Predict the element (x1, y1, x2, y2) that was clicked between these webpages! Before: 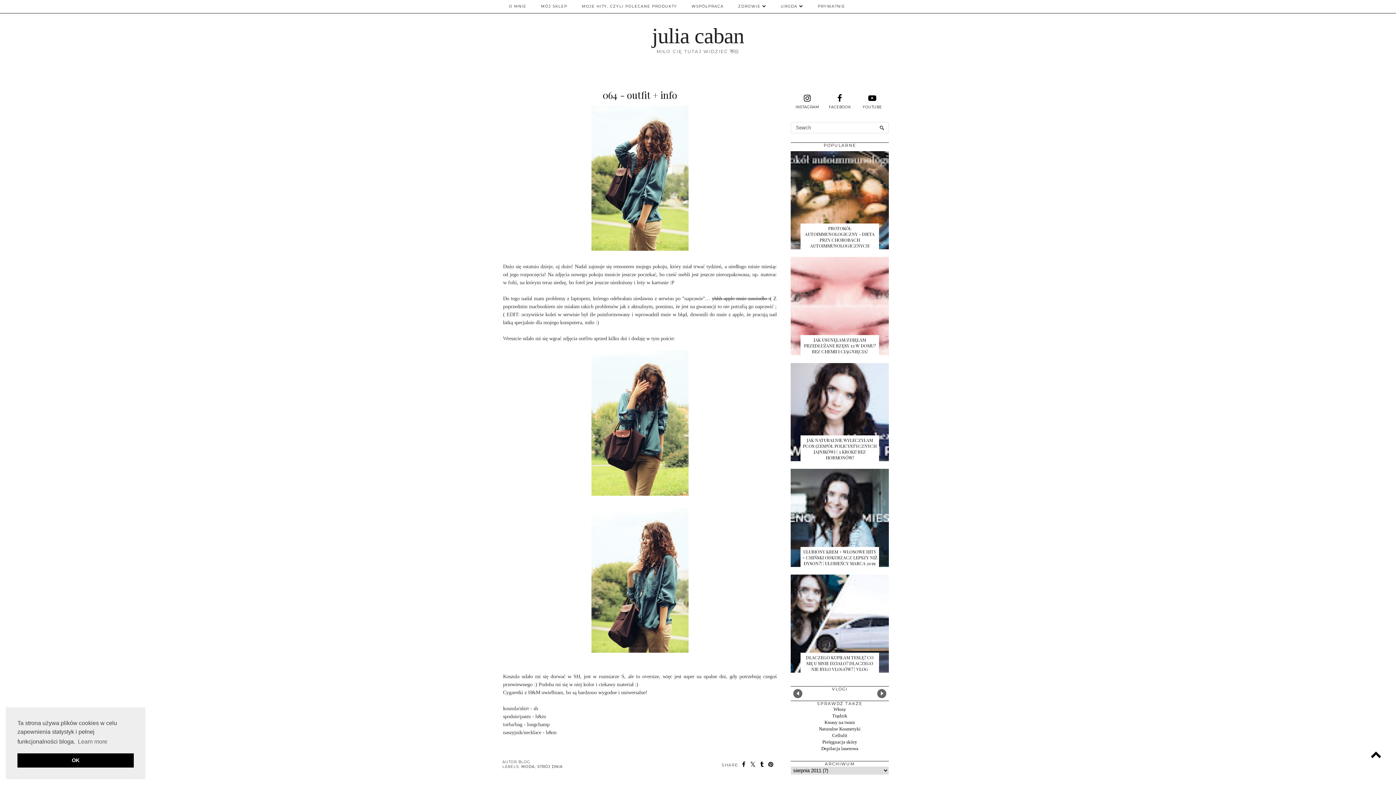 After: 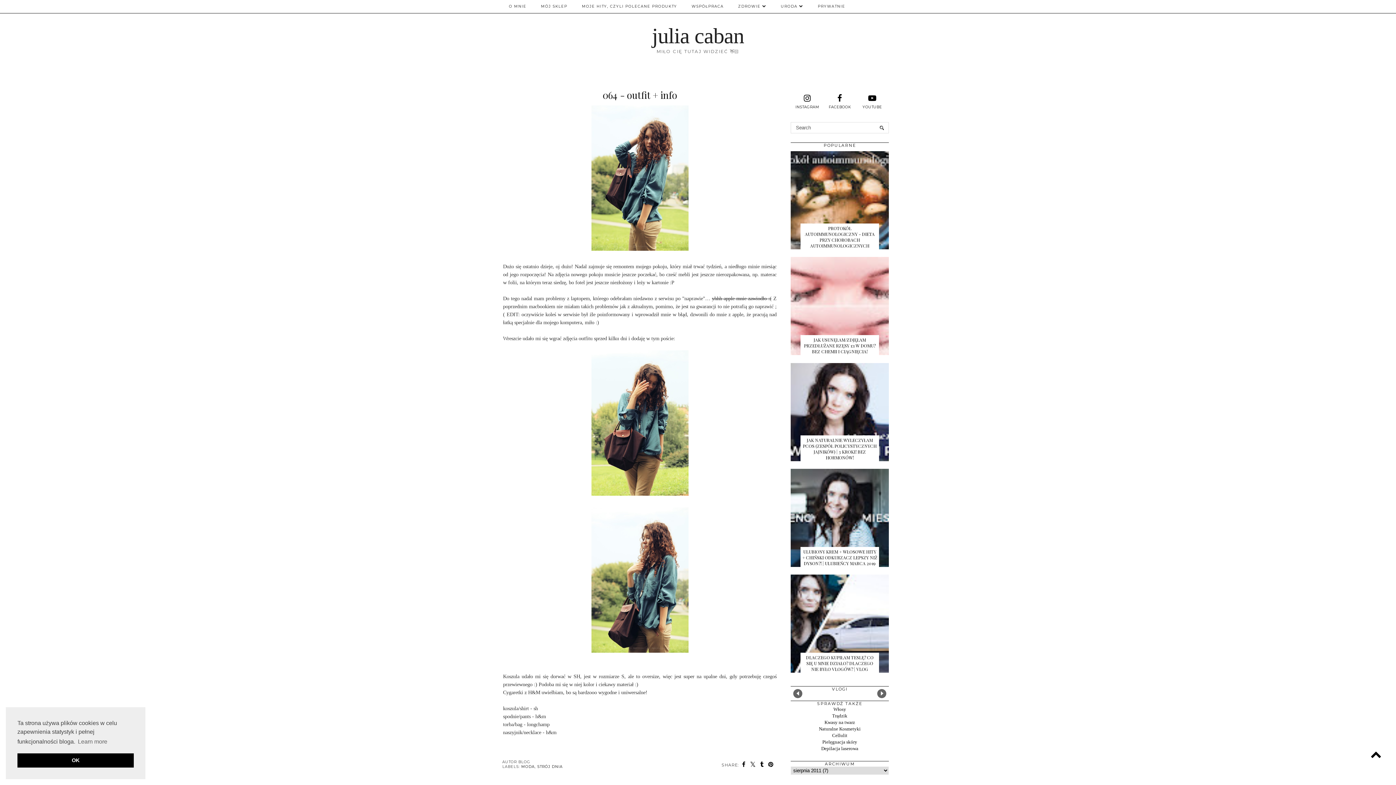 Action: bbox: (877, 689, 886, 698) label: Next